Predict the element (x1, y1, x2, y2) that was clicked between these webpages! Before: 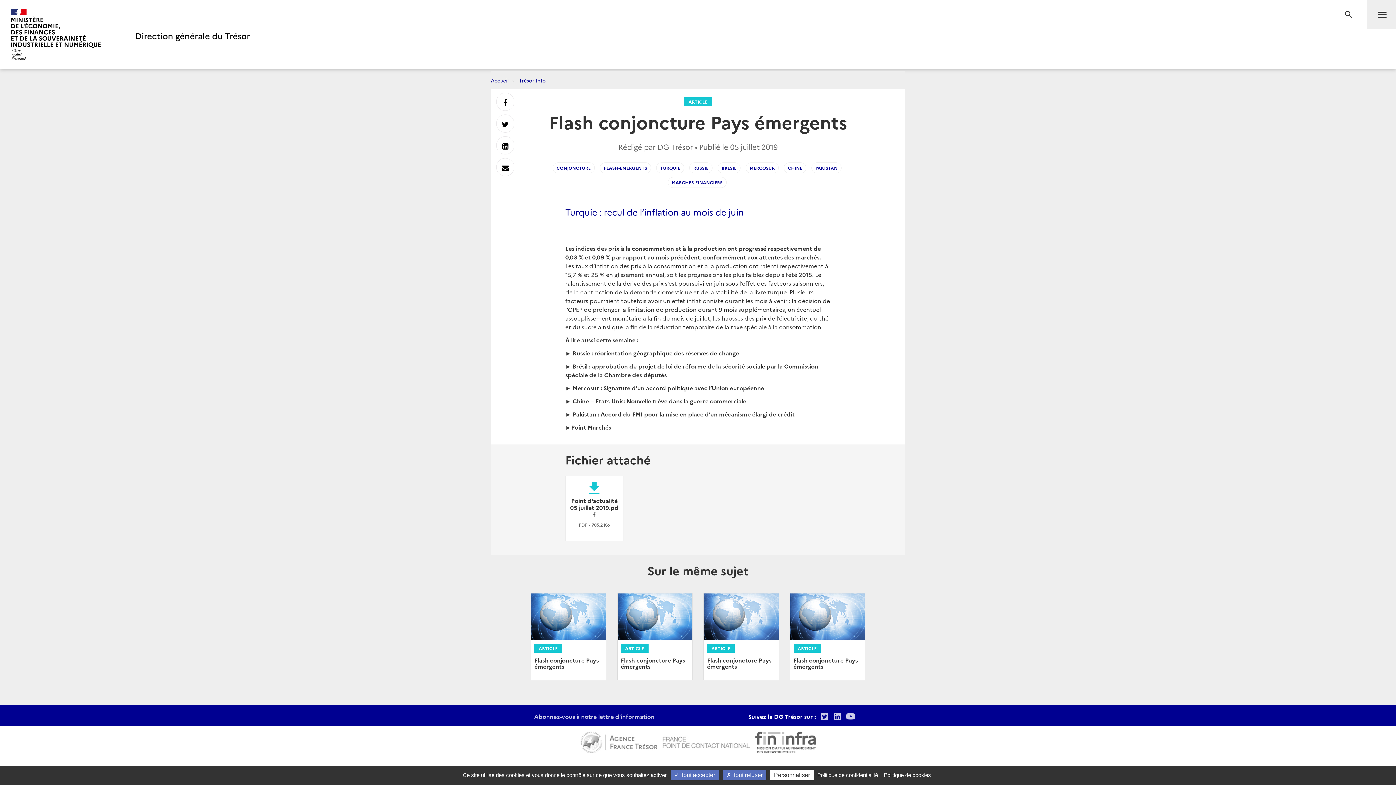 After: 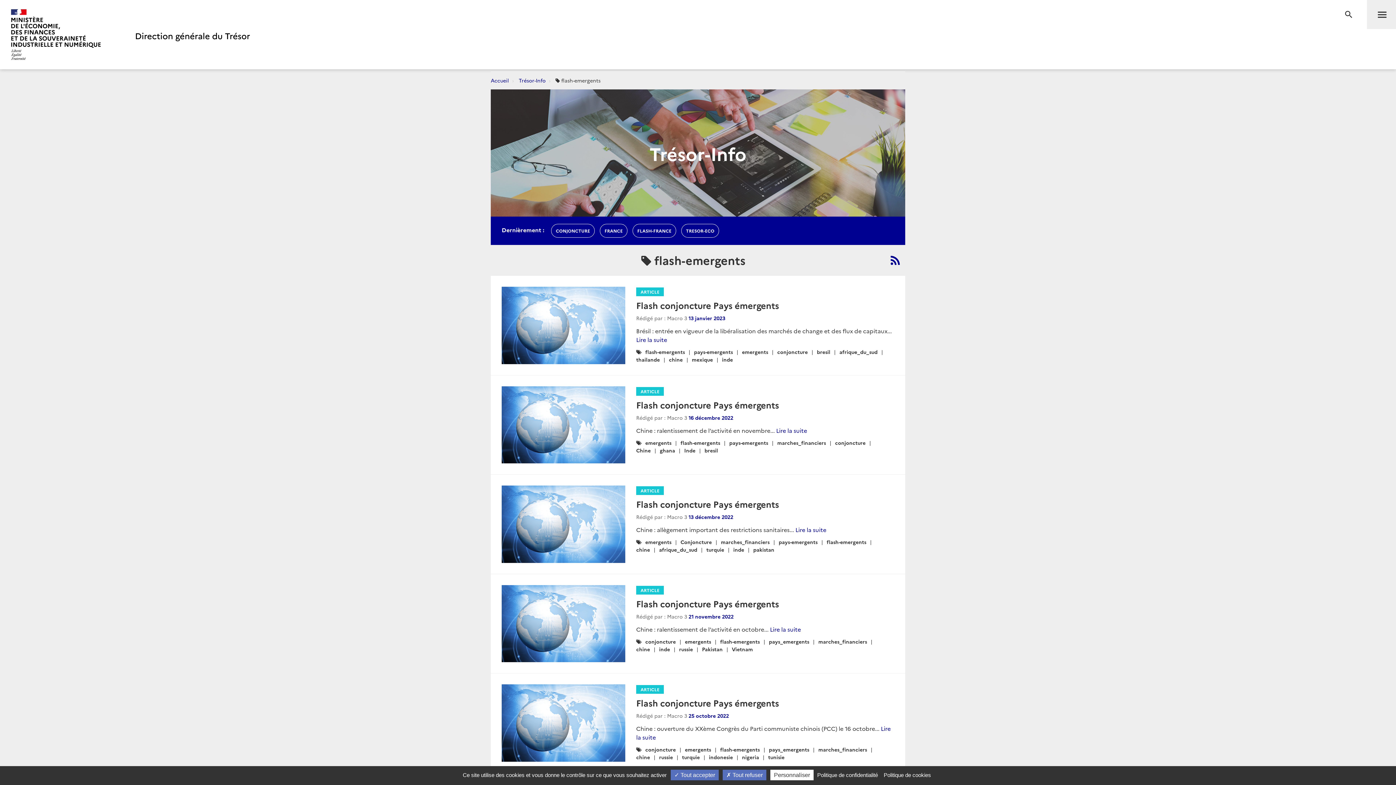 Action: label: FLASH-EMERGENTS bbox: (600, 162, 651, 173)